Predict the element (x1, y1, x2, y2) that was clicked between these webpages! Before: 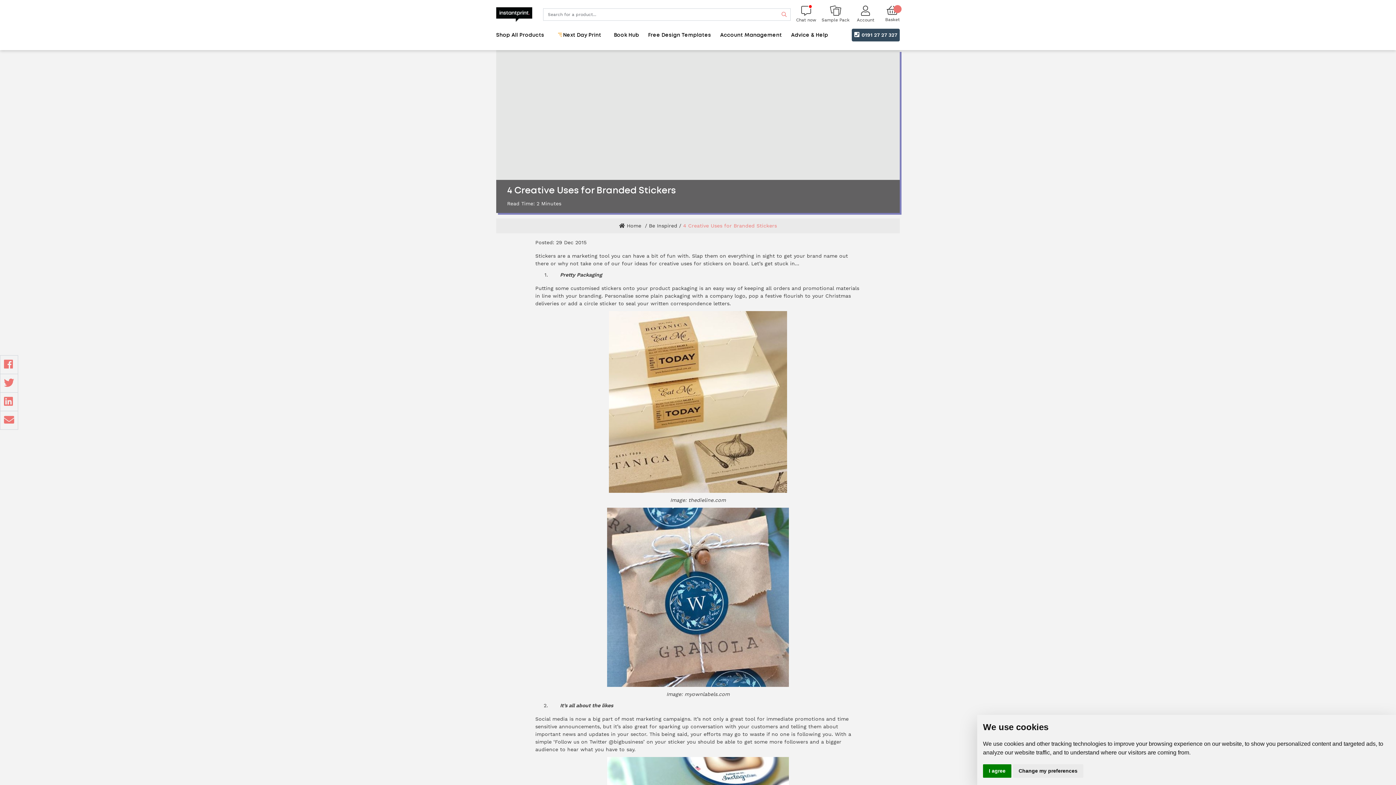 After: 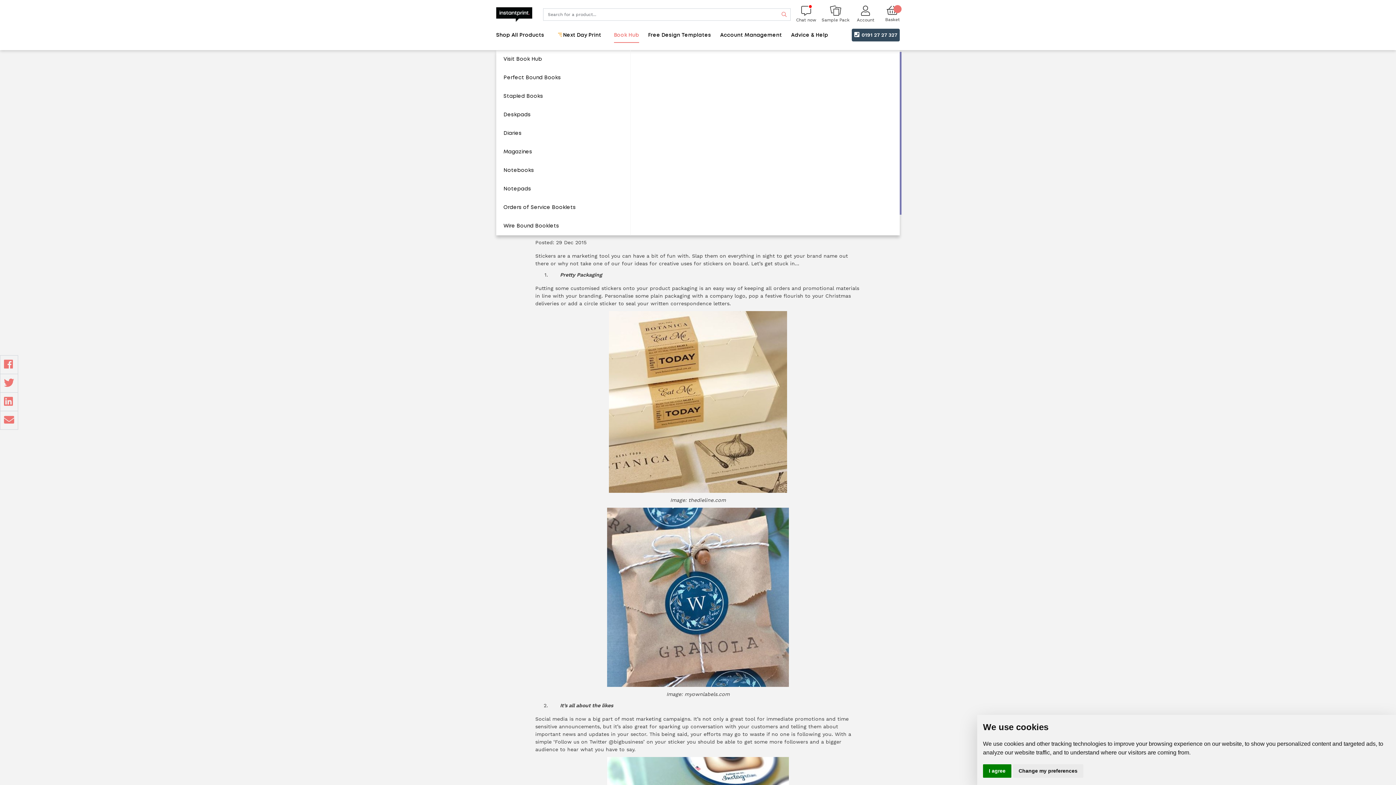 Action: label: Book Hub bbox: (614, 28, 639, 42)